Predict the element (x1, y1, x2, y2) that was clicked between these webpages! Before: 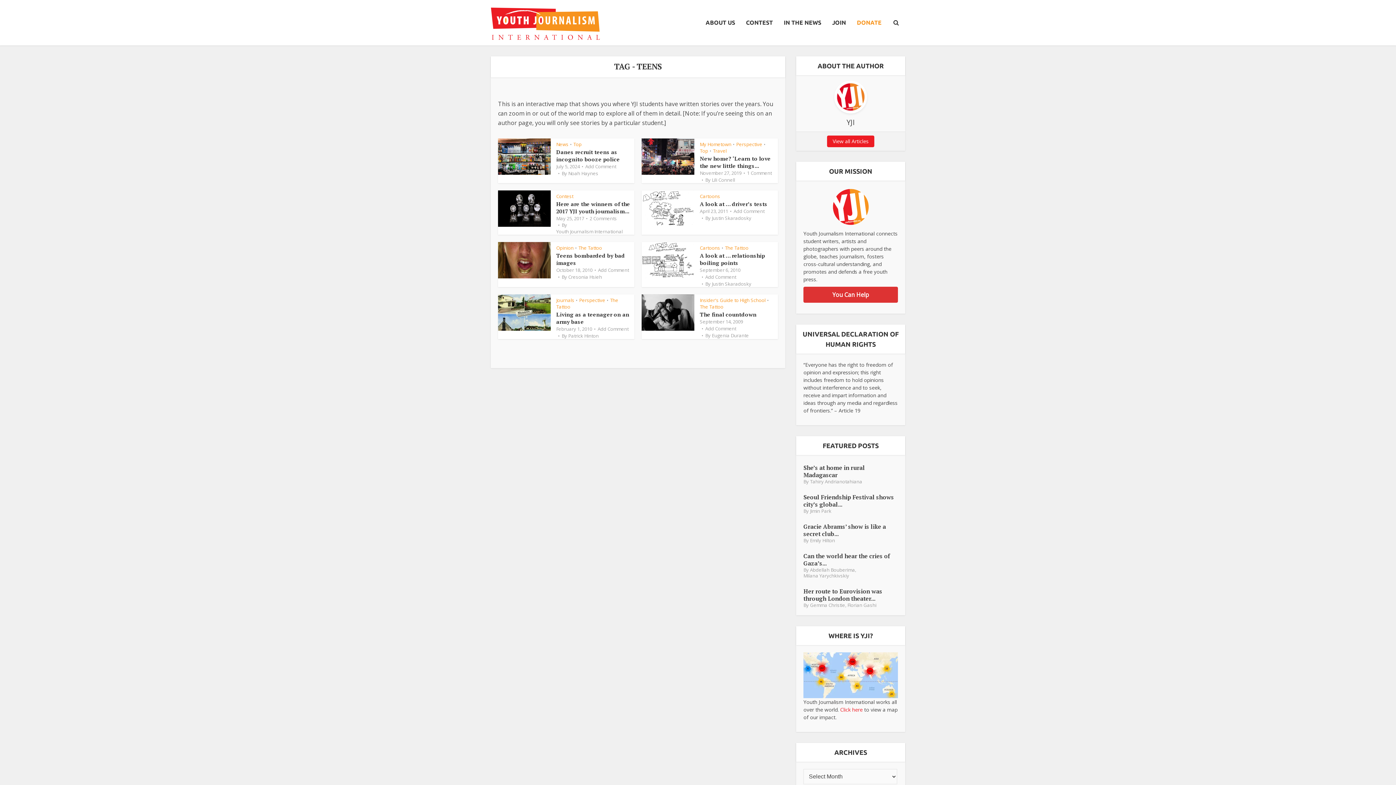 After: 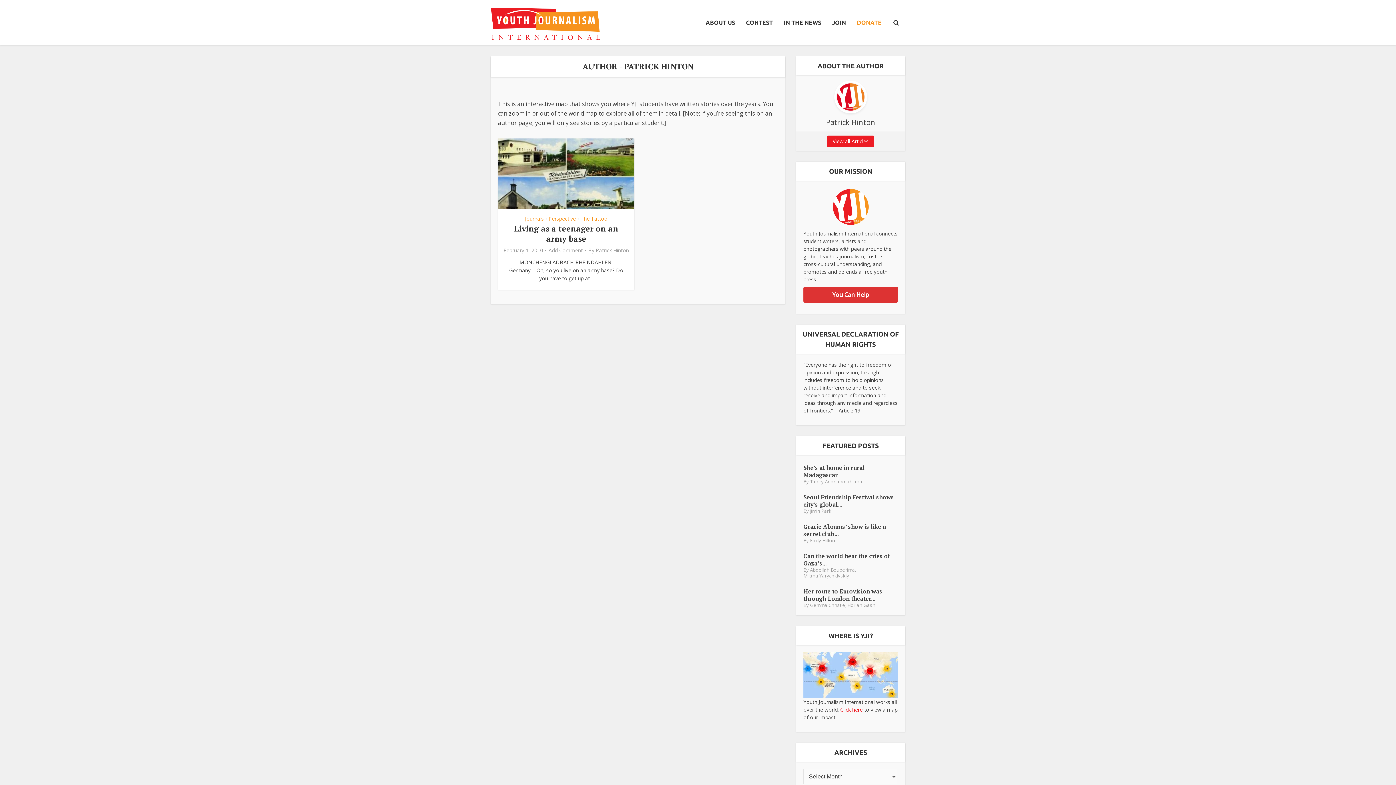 Action: bbox: (568, 332, 598, 339) label: Patrick Hinton